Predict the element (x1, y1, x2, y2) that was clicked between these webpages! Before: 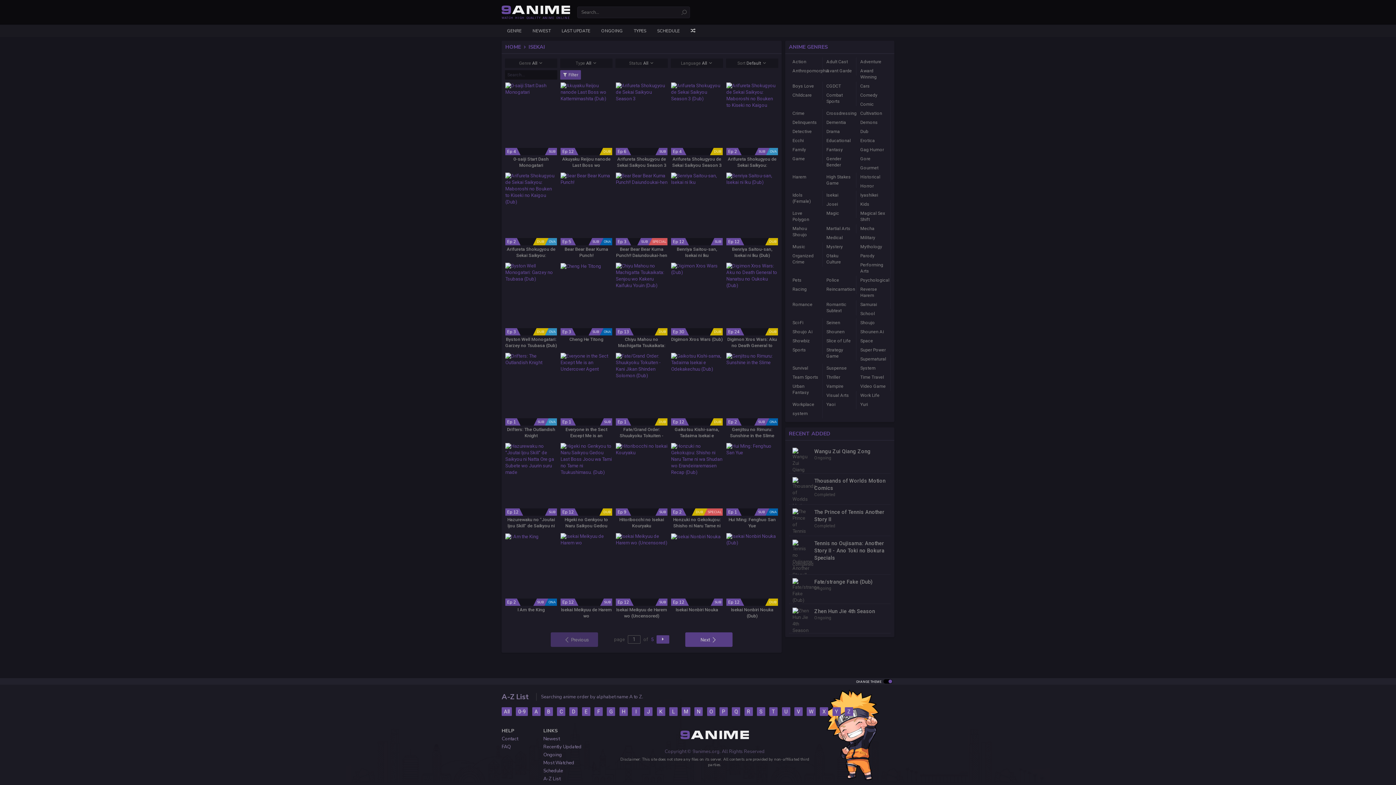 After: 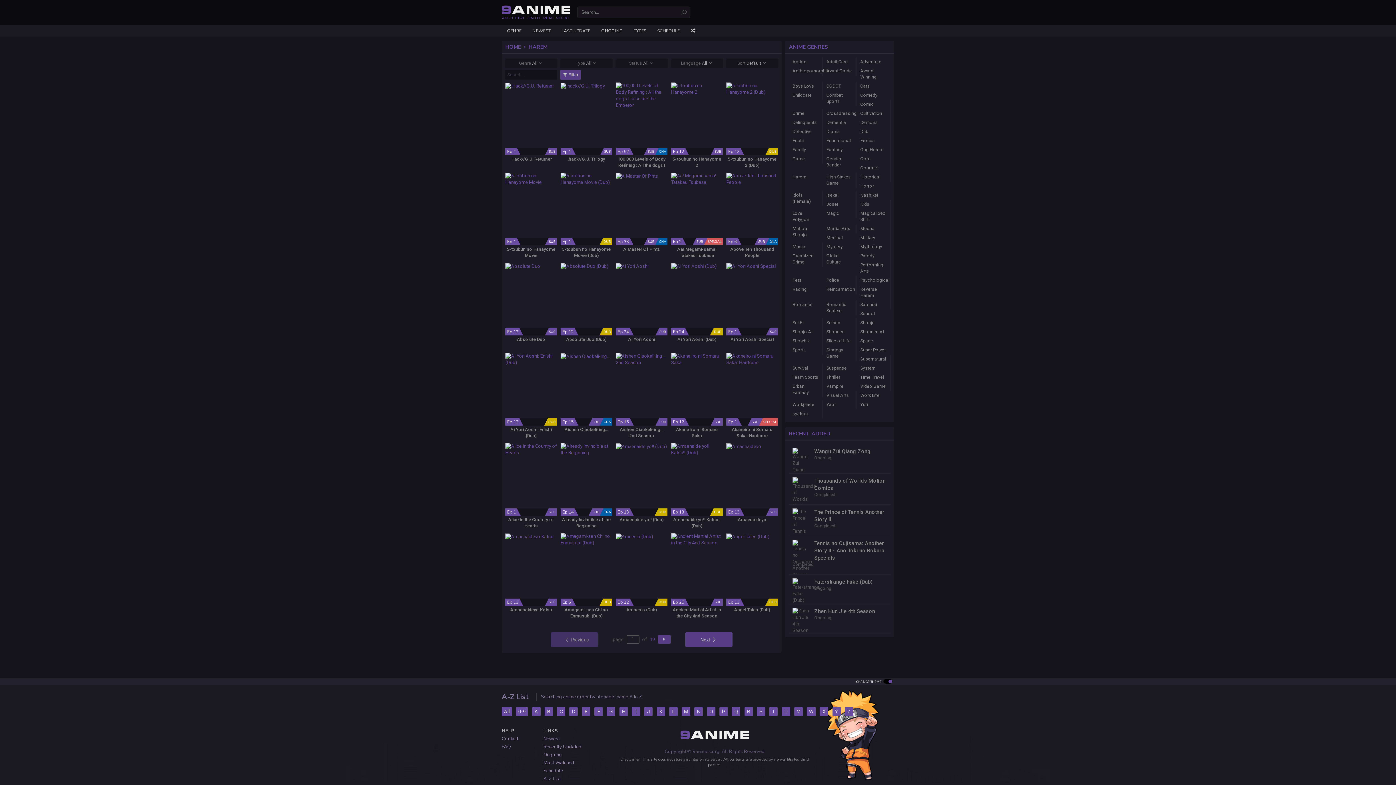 Action: bbox: (792, 174, 819, 180) label: Harem